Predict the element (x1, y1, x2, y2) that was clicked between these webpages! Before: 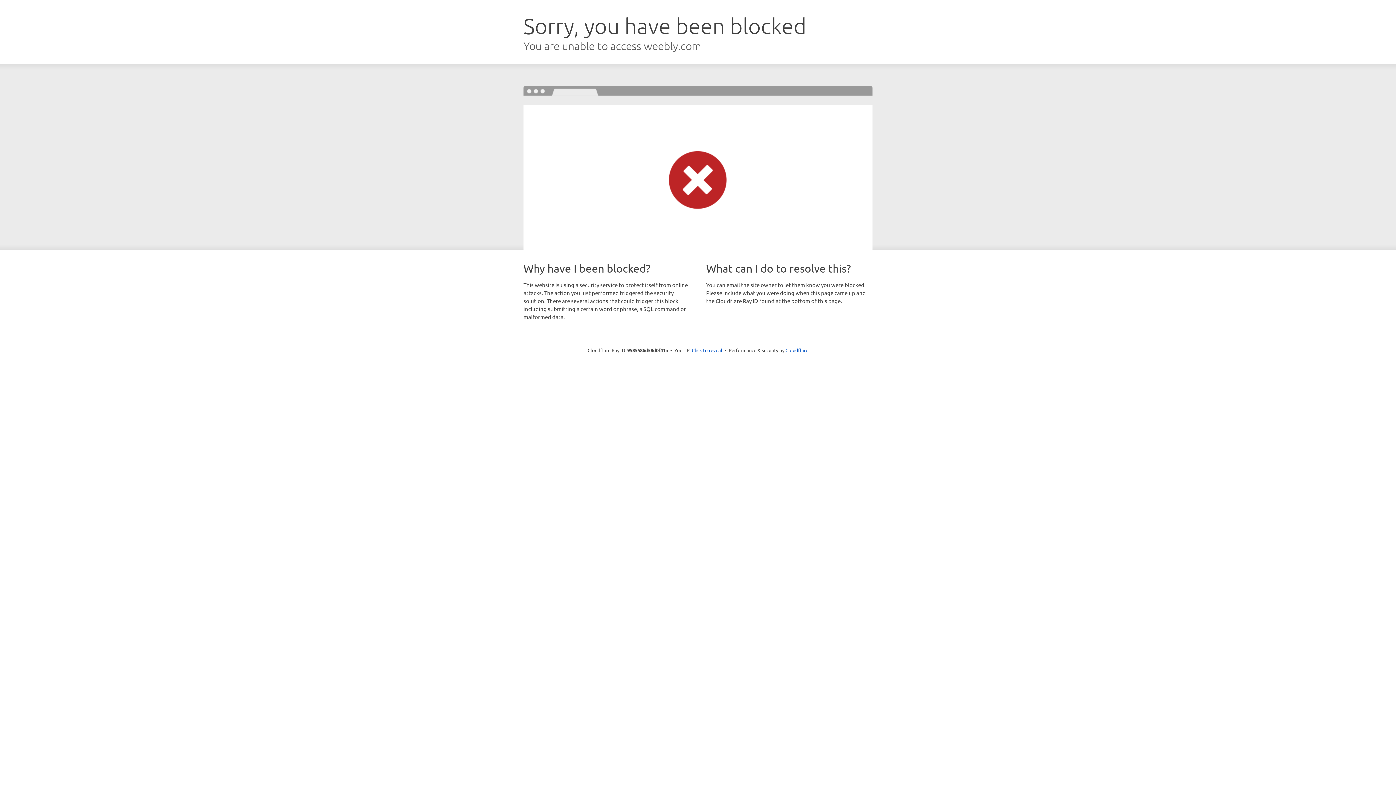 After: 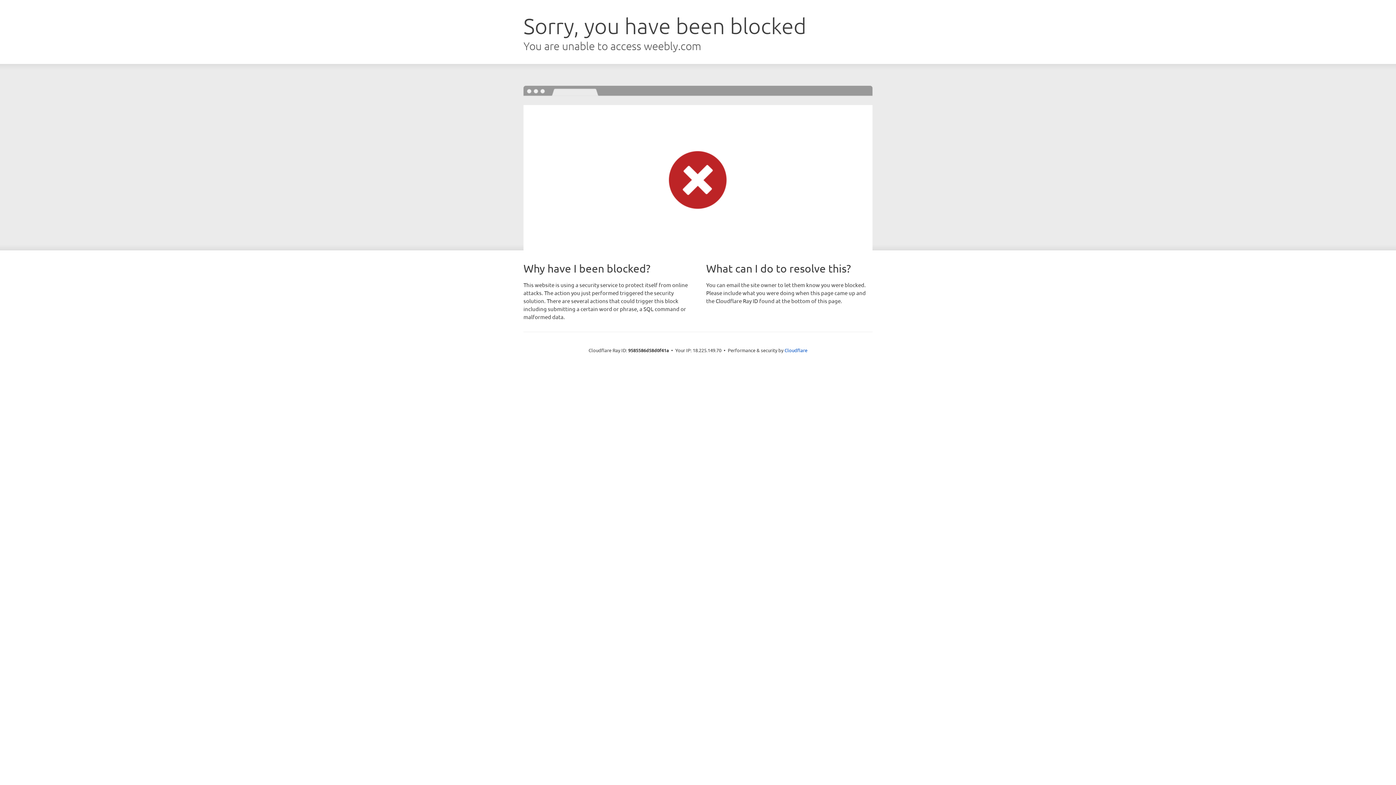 Action: bbox: (692, 346, 722, 353) label: Click to reveal